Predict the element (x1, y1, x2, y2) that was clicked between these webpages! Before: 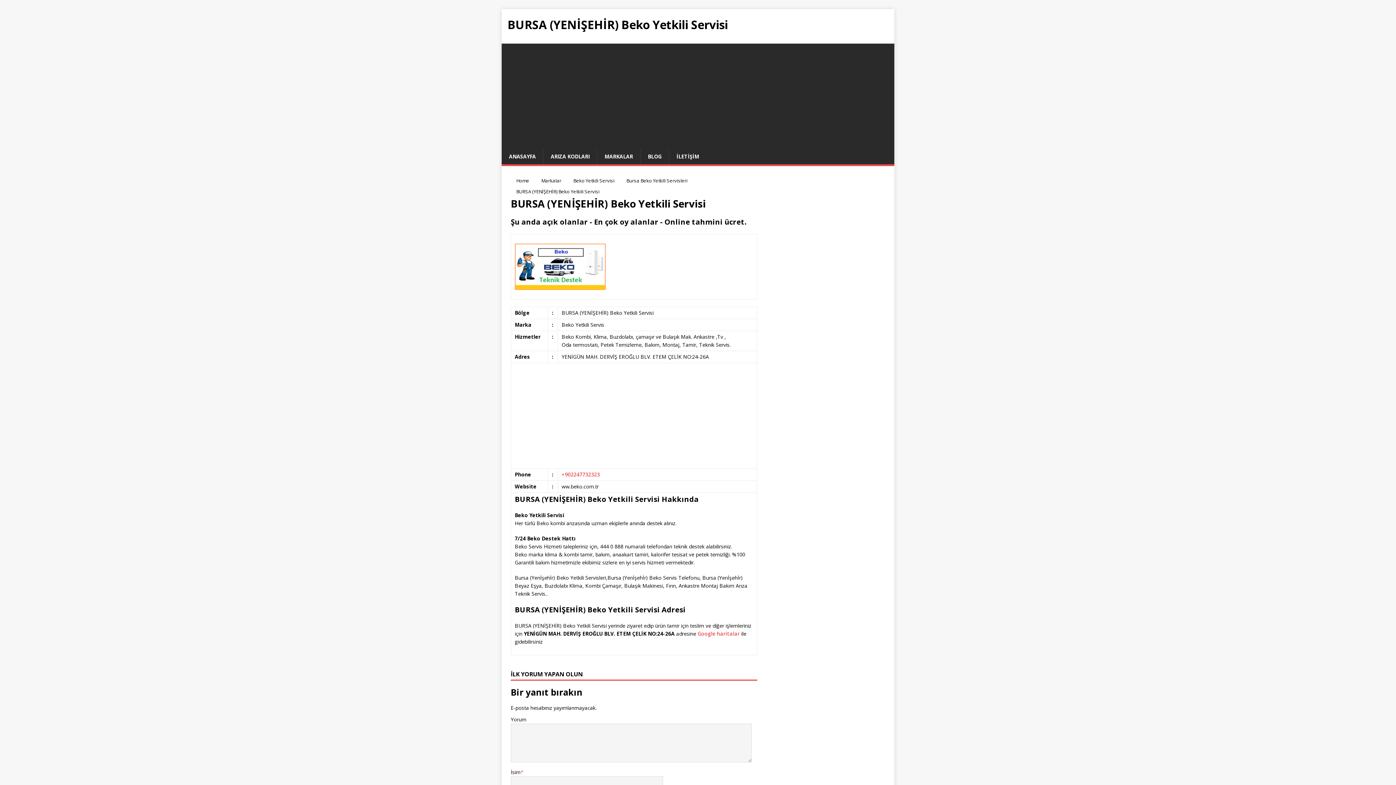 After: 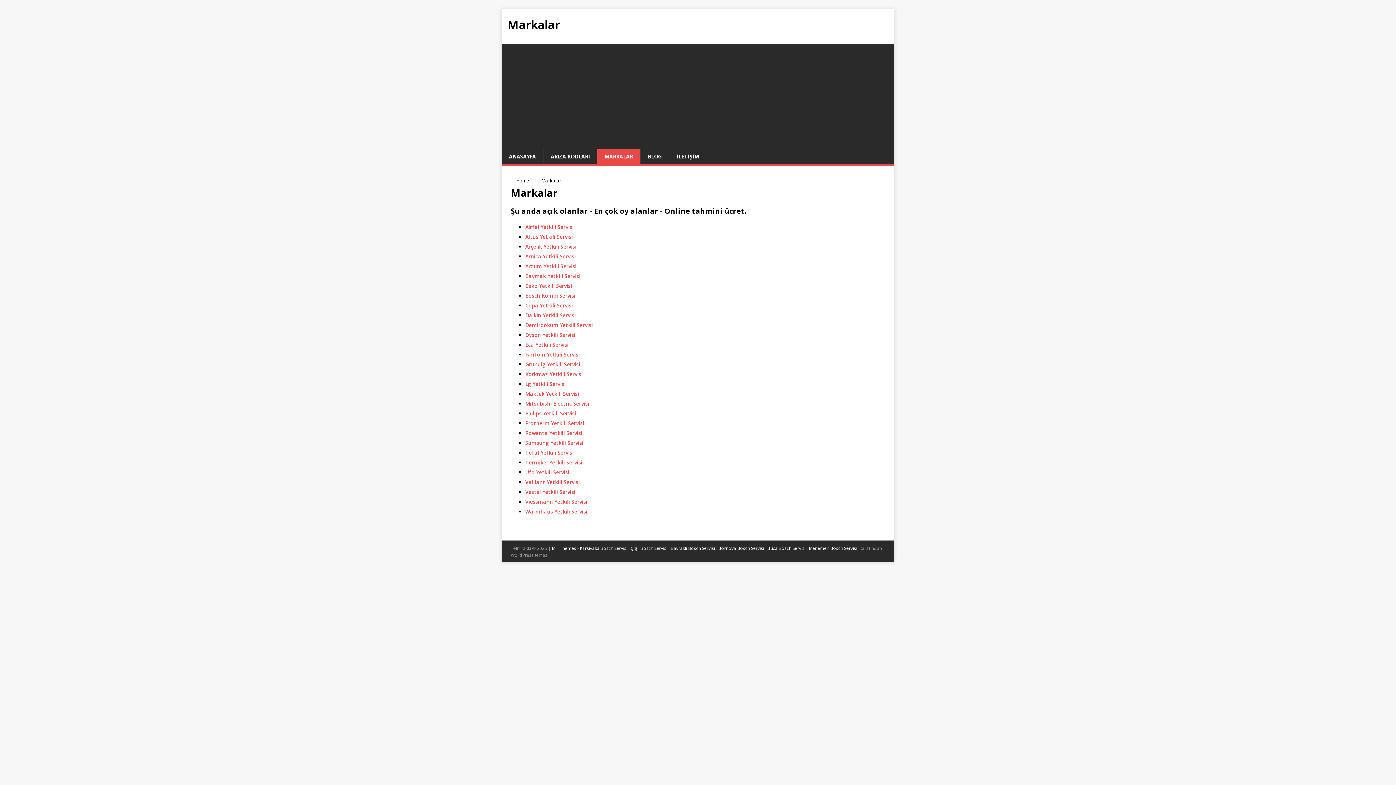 Action: bbox: (537, 175, 565, 186) label: Markalar